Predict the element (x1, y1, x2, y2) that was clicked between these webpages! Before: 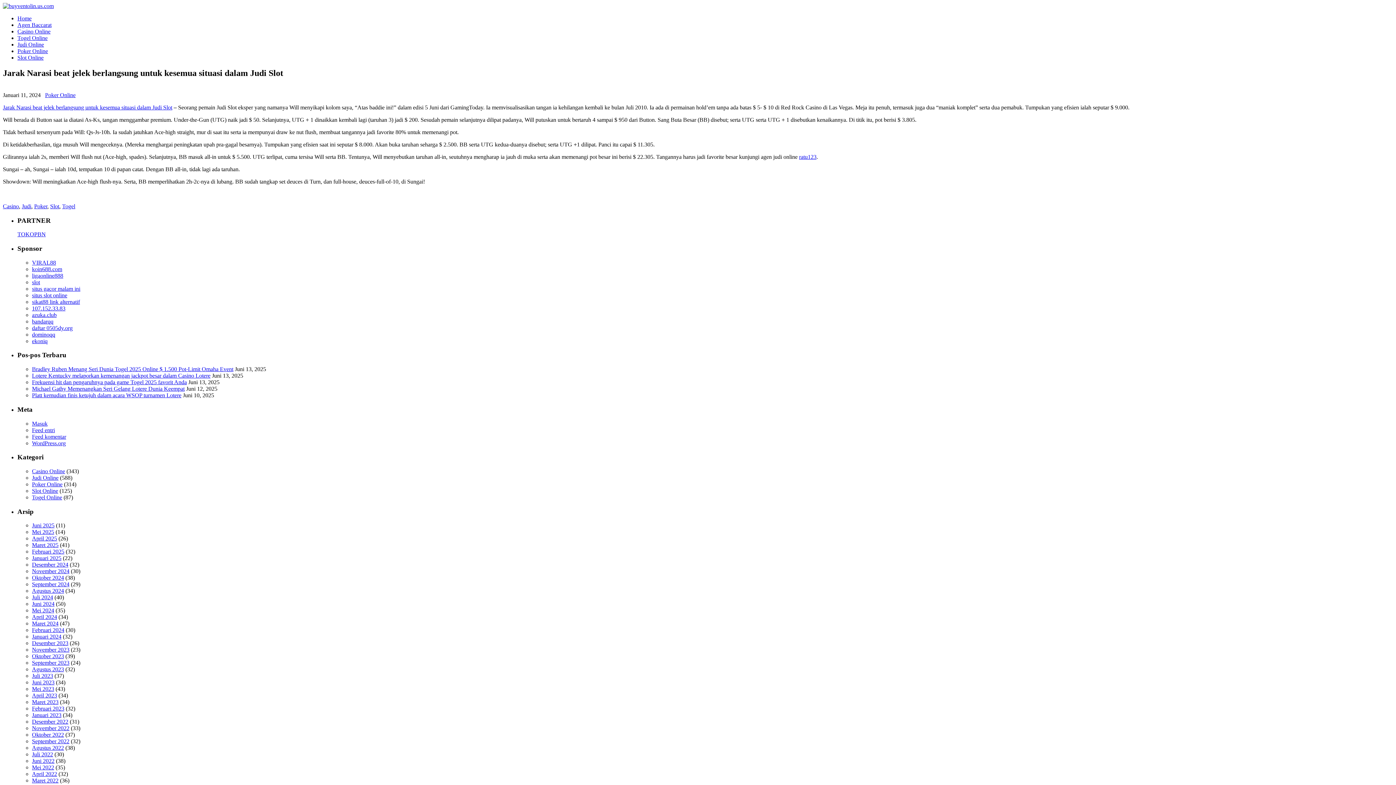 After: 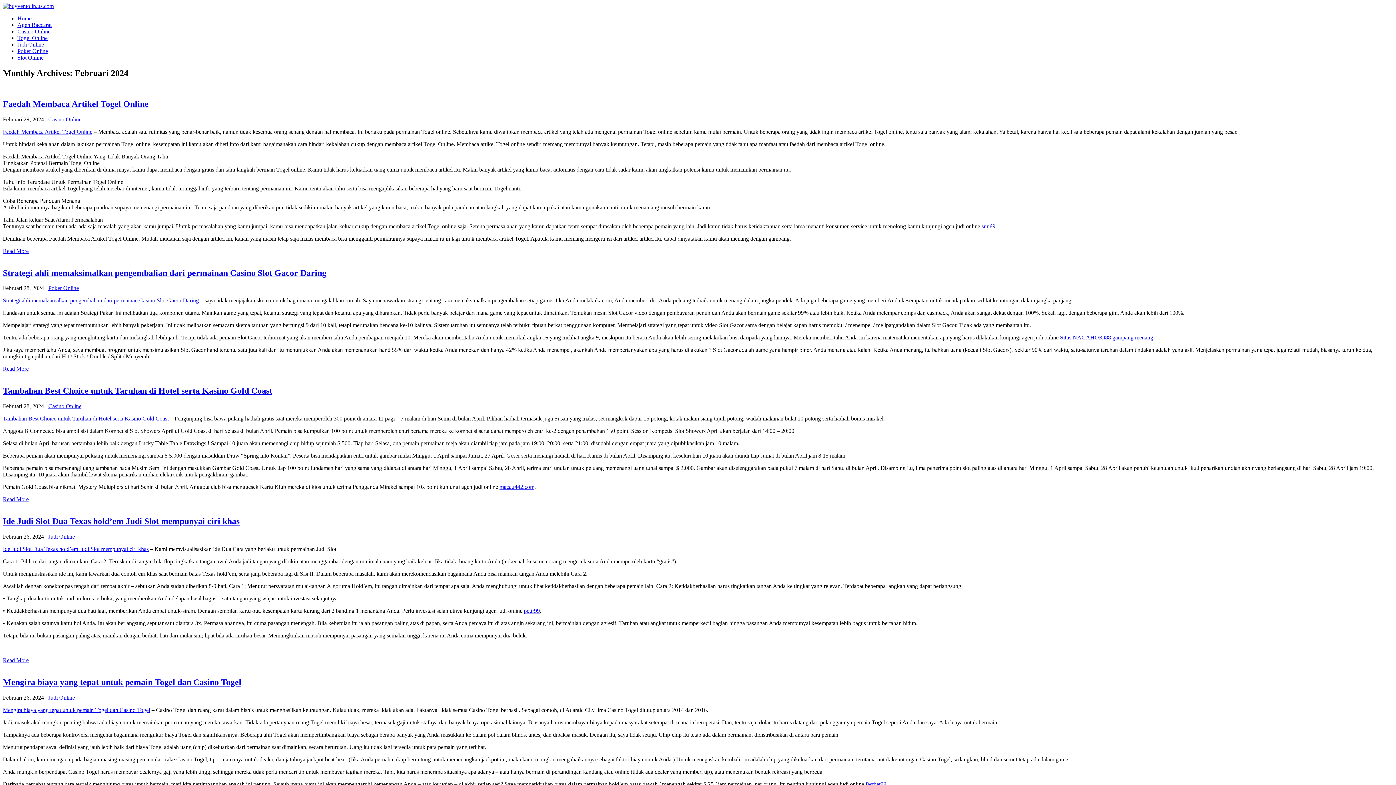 Action: bbox: (32, 627, 64, 633) label: Februari 2024